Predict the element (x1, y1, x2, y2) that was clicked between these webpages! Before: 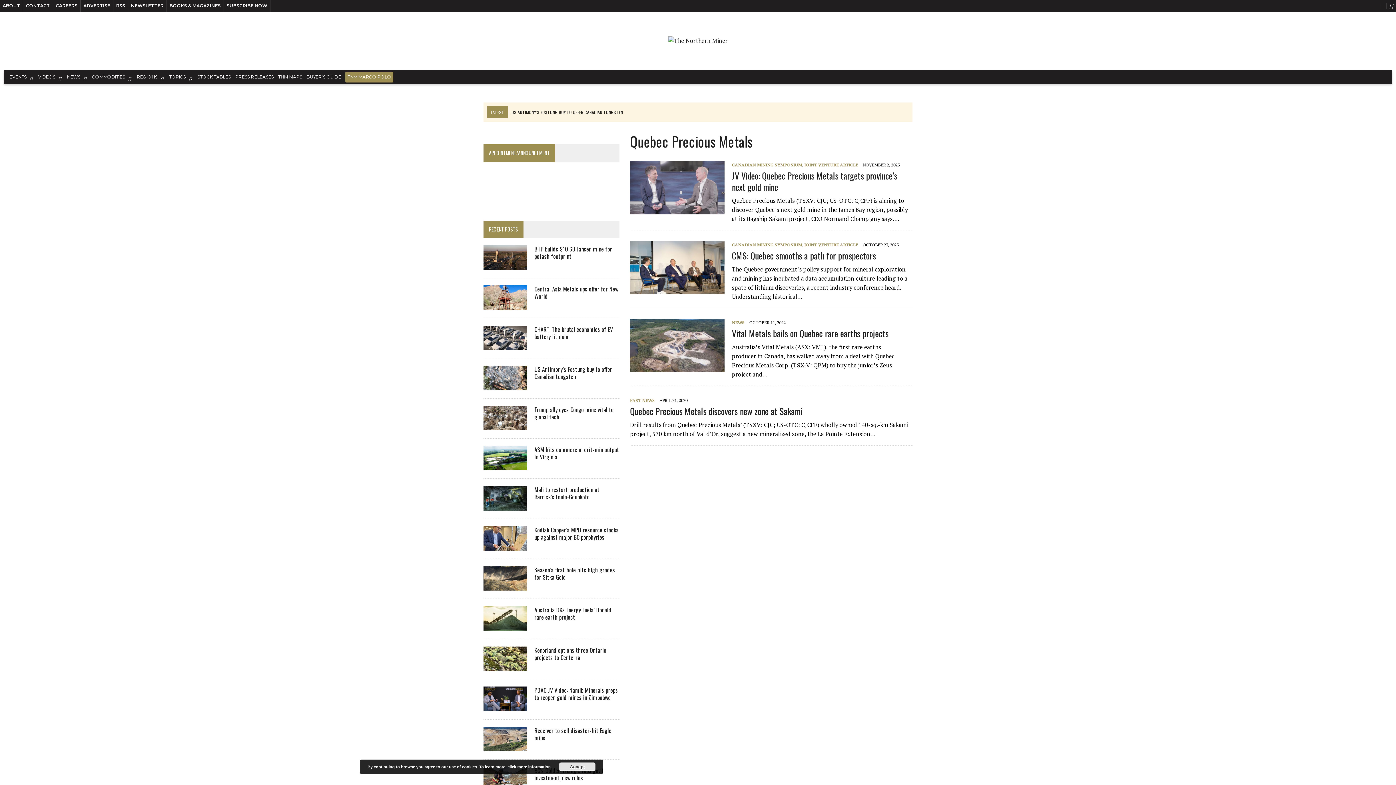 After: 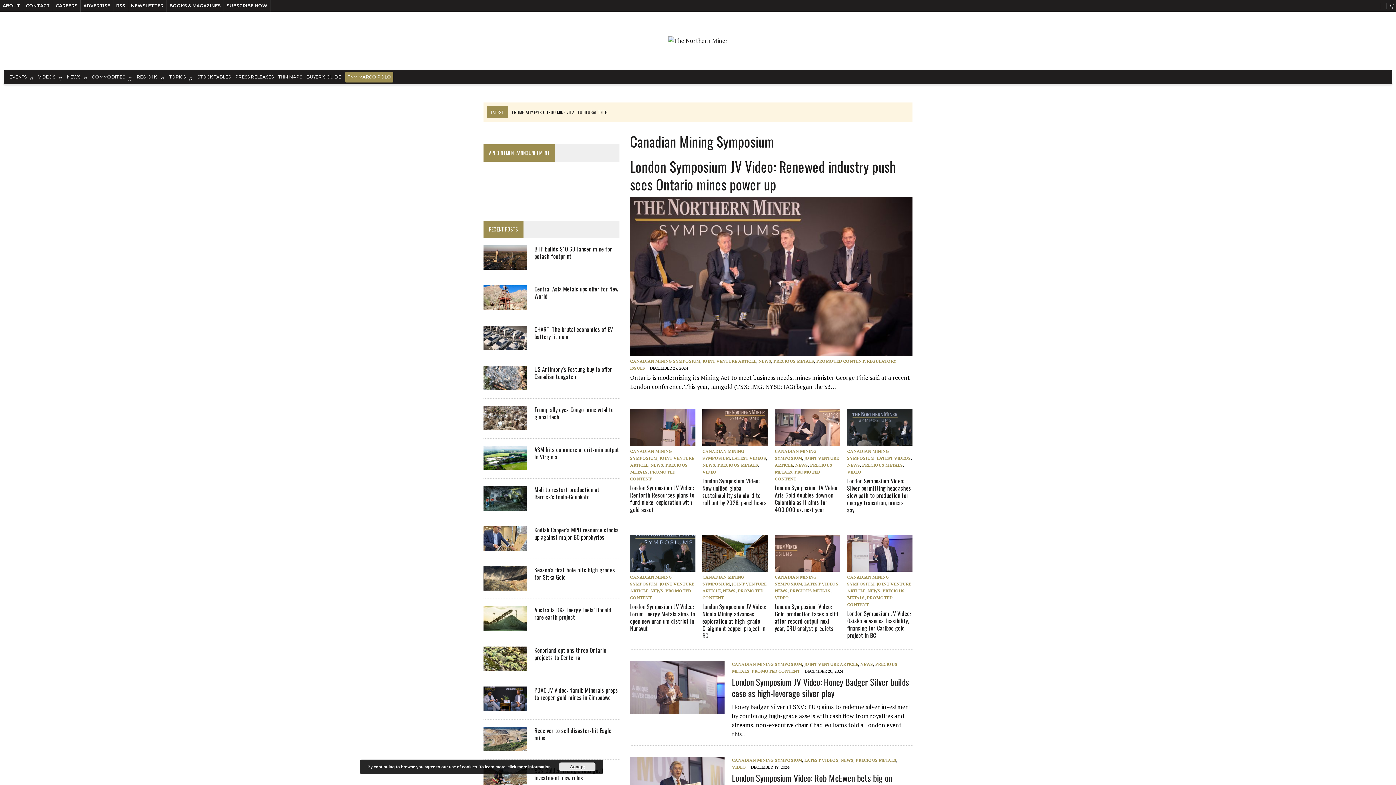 Action: bbox: (732, 242, 802, 247) label: CANADIAN MINING SYMPOSIUM